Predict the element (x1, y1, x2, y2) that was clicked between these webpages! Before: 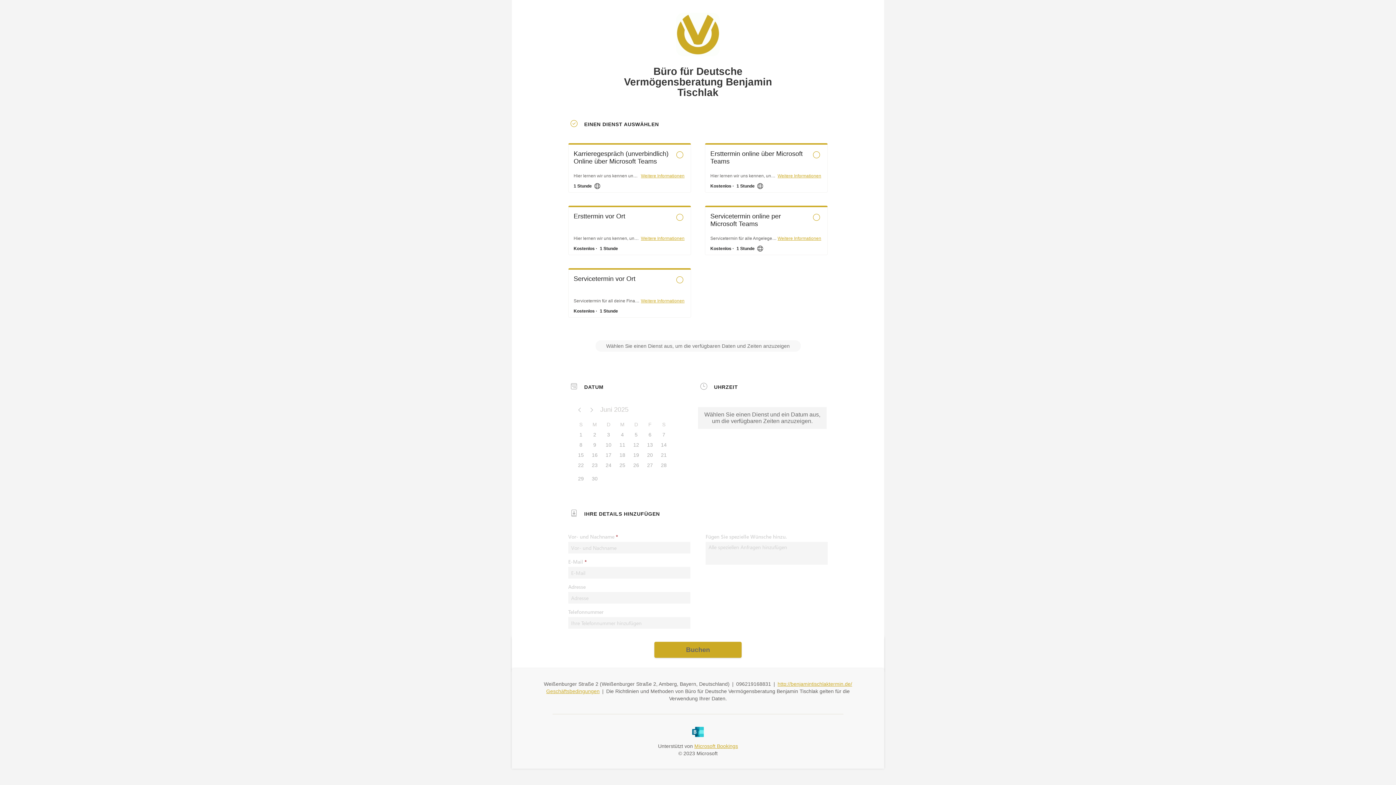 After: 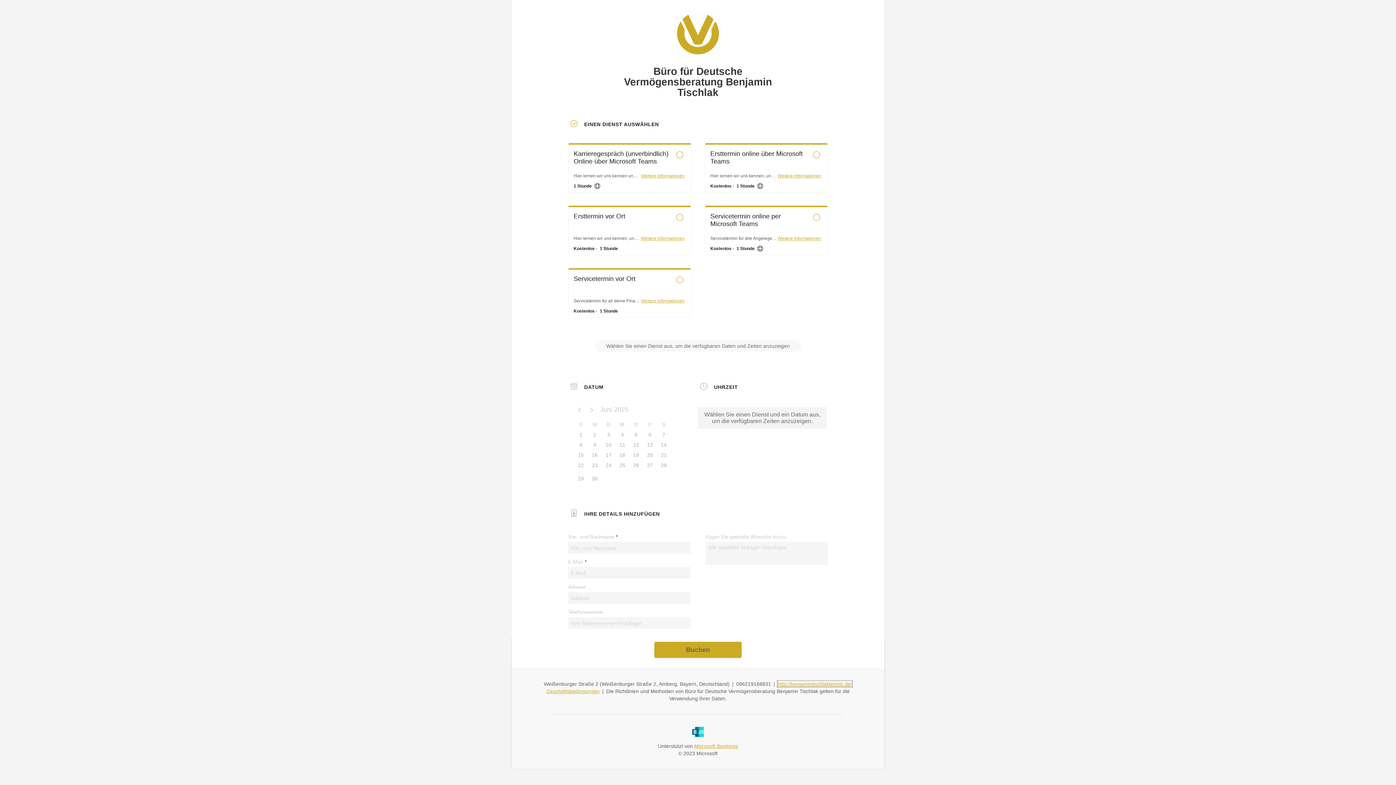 Action: label: http://benjamintischlaktermin.de/ bbox: (777, 681, 852, 687)